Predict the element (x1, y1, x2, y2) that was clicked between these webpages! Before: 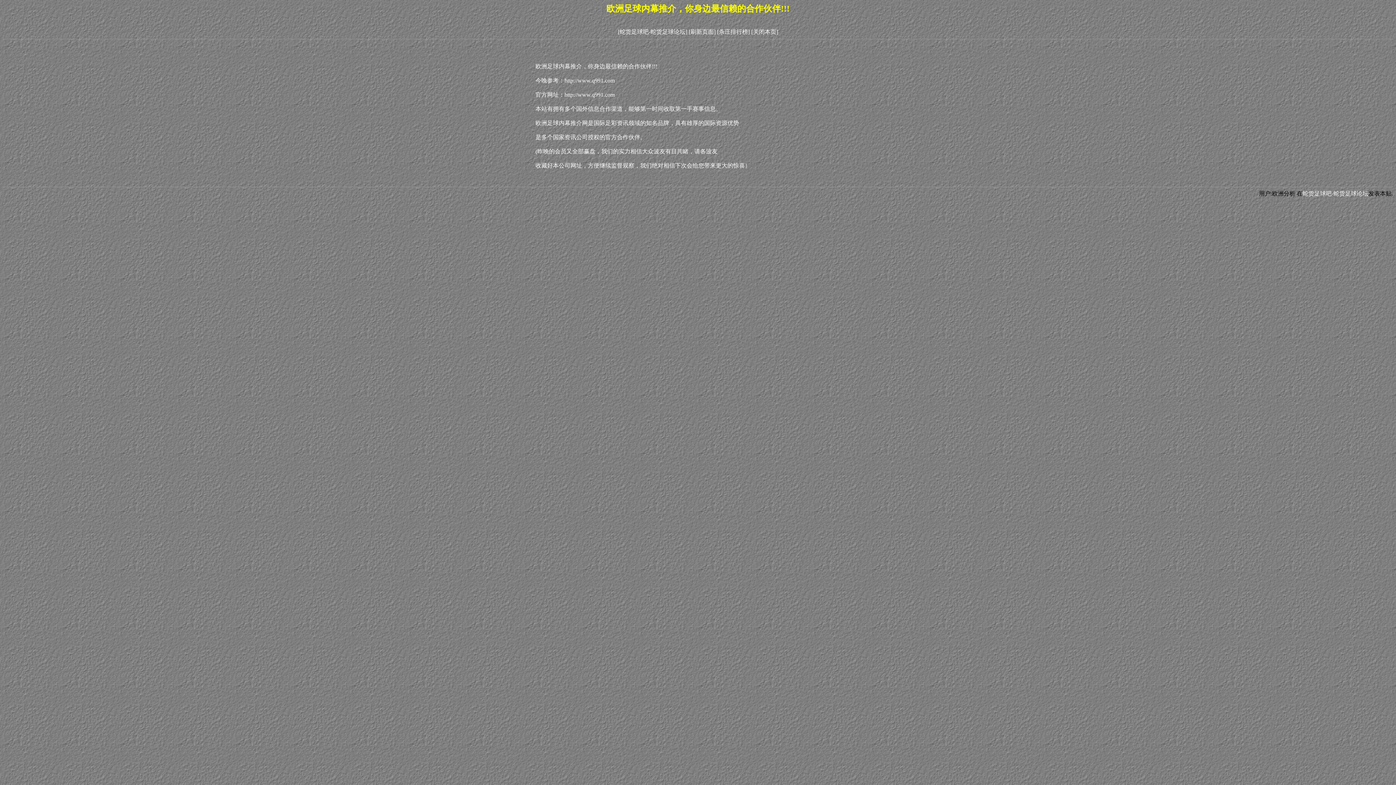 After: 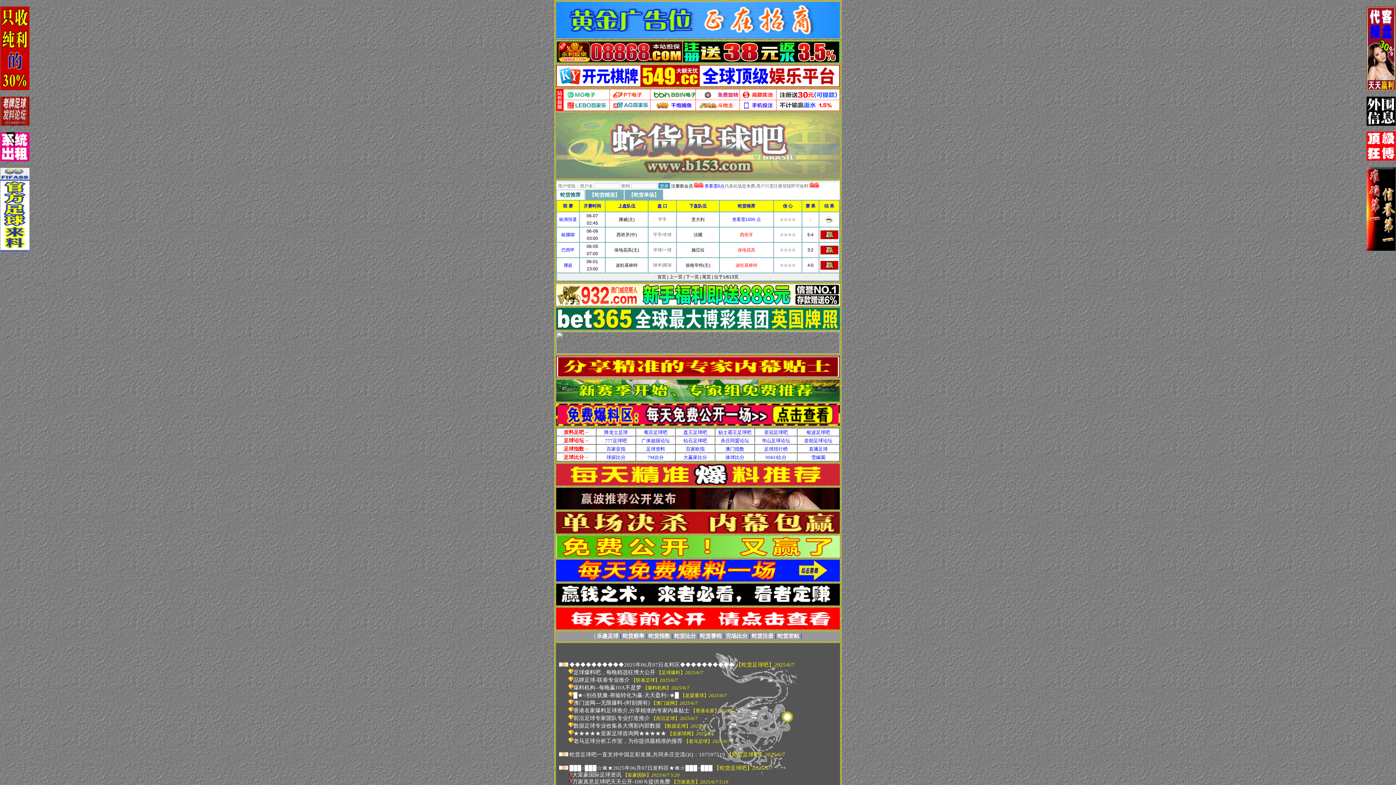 Action: label: 蛇货足球吧-蛇货足球论坛 bbox: (1302, 190, 1368, 196)